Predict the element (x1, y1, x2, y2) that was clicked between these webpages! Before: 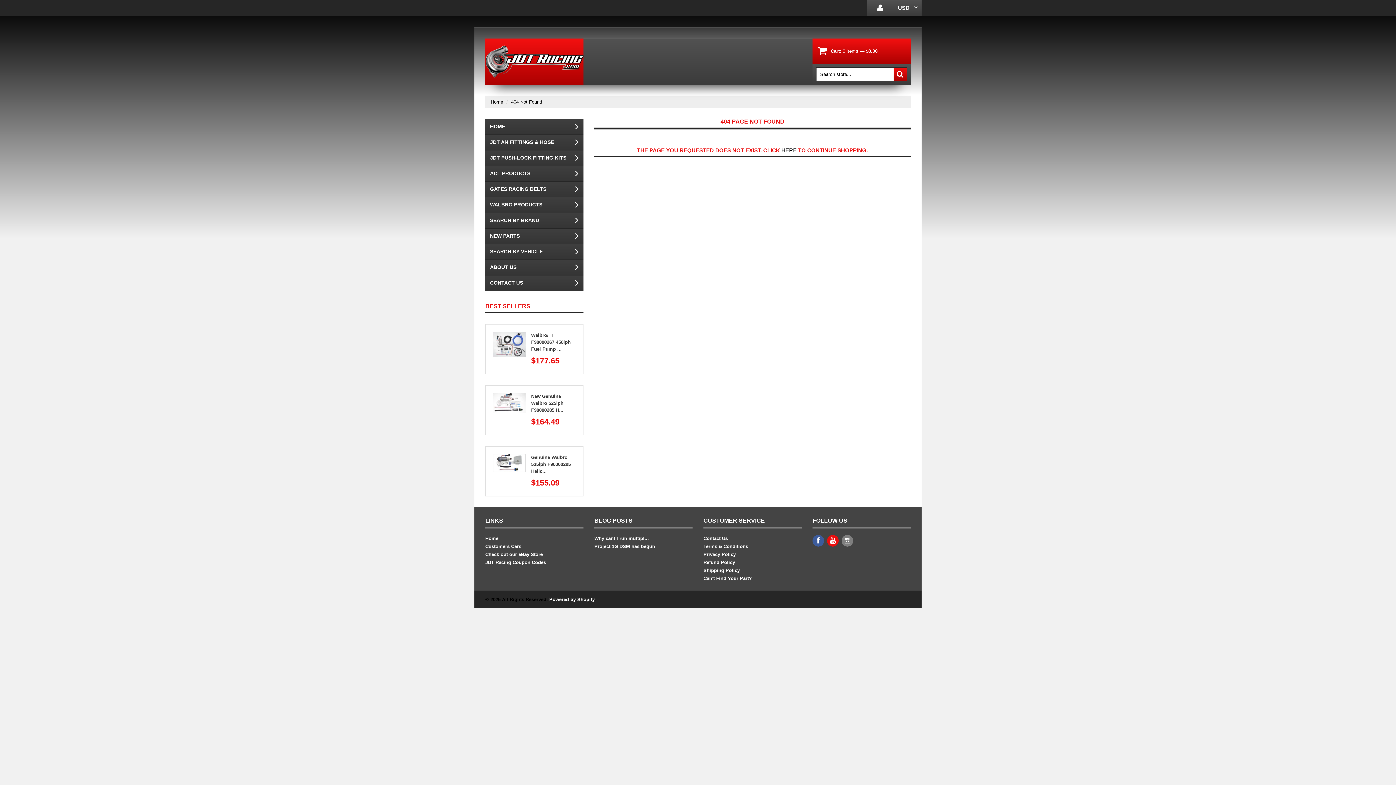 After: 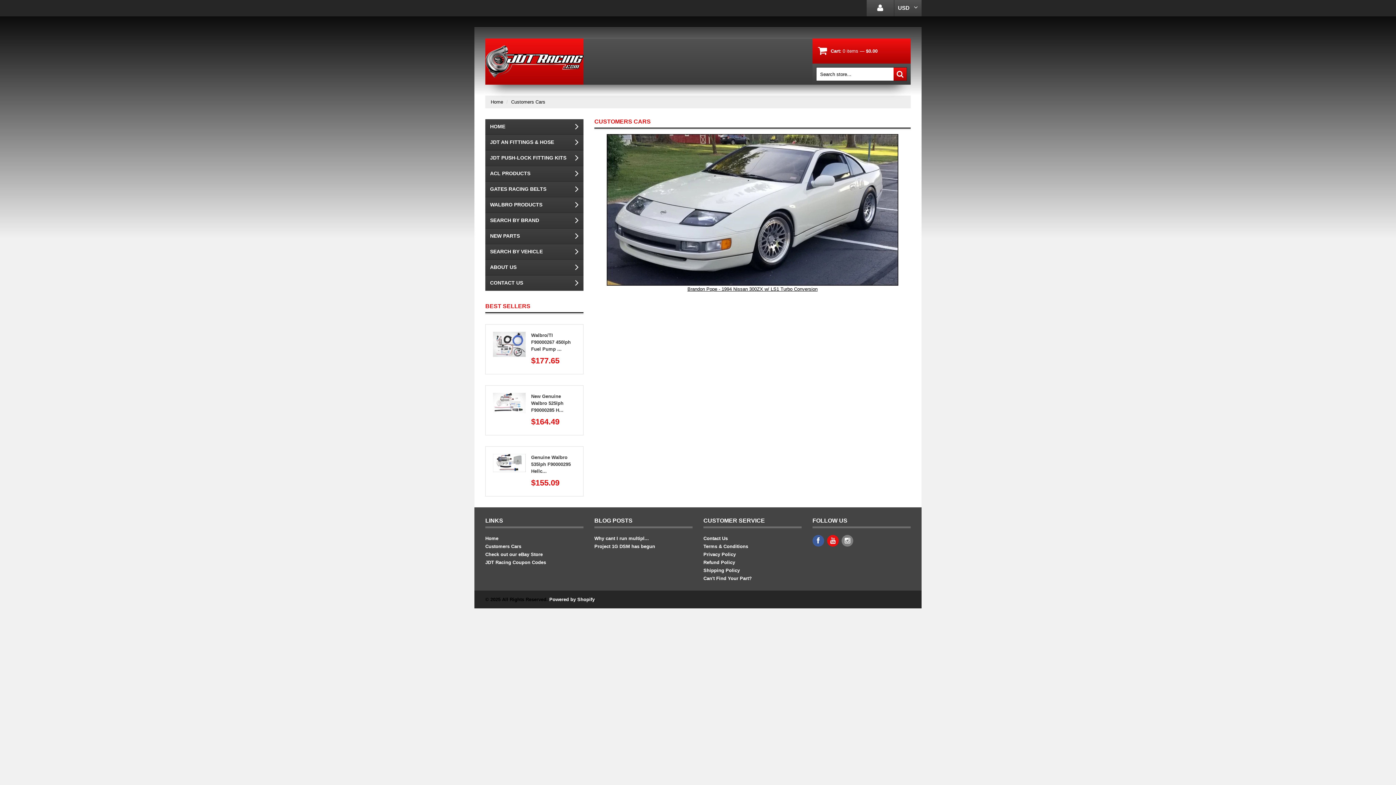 Action: bbox: (485, 544, 521, 549) label: Customers Cars